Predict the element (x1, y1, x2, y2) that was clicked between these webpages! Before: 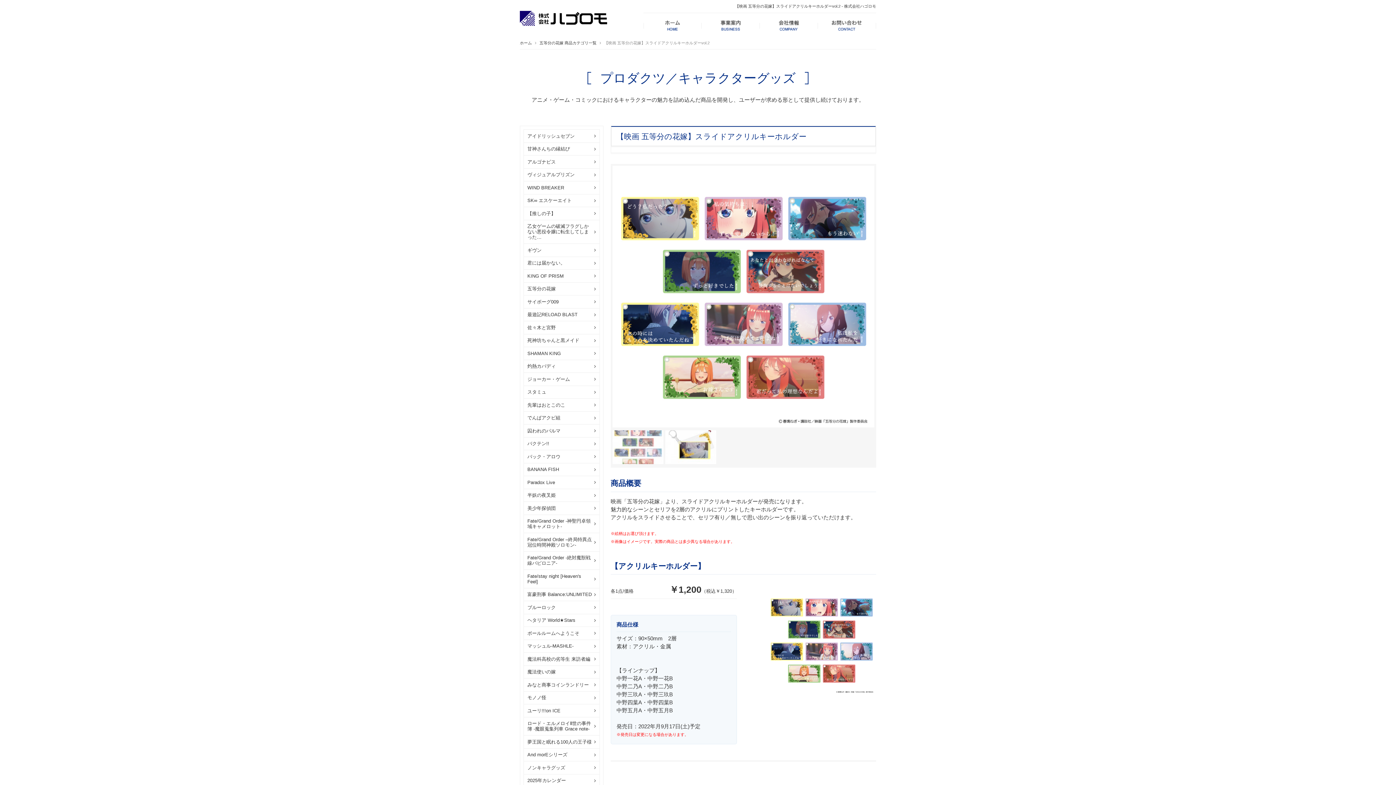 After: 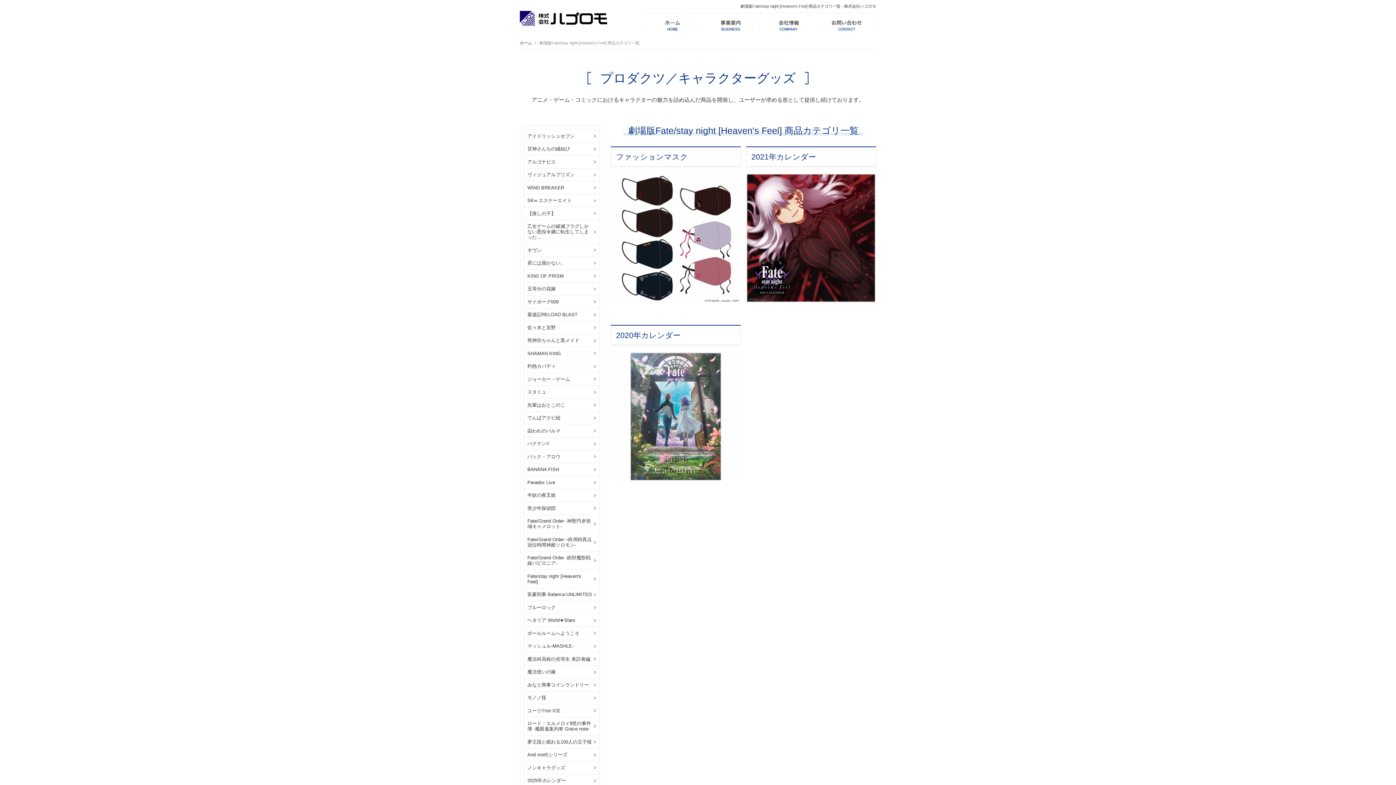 Action: label: Fate/stay night [Heaven's Feel] bbox: (524, 570, 599, 588)